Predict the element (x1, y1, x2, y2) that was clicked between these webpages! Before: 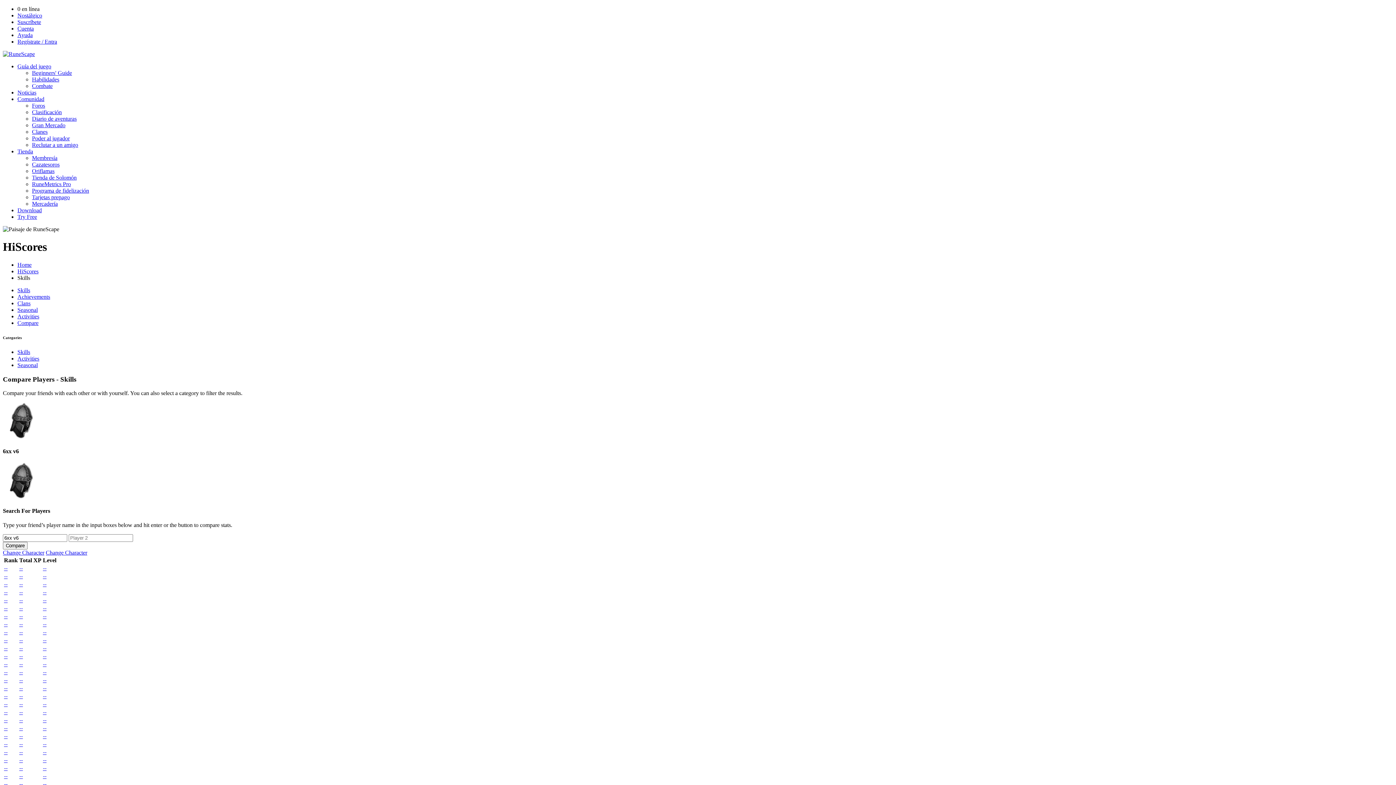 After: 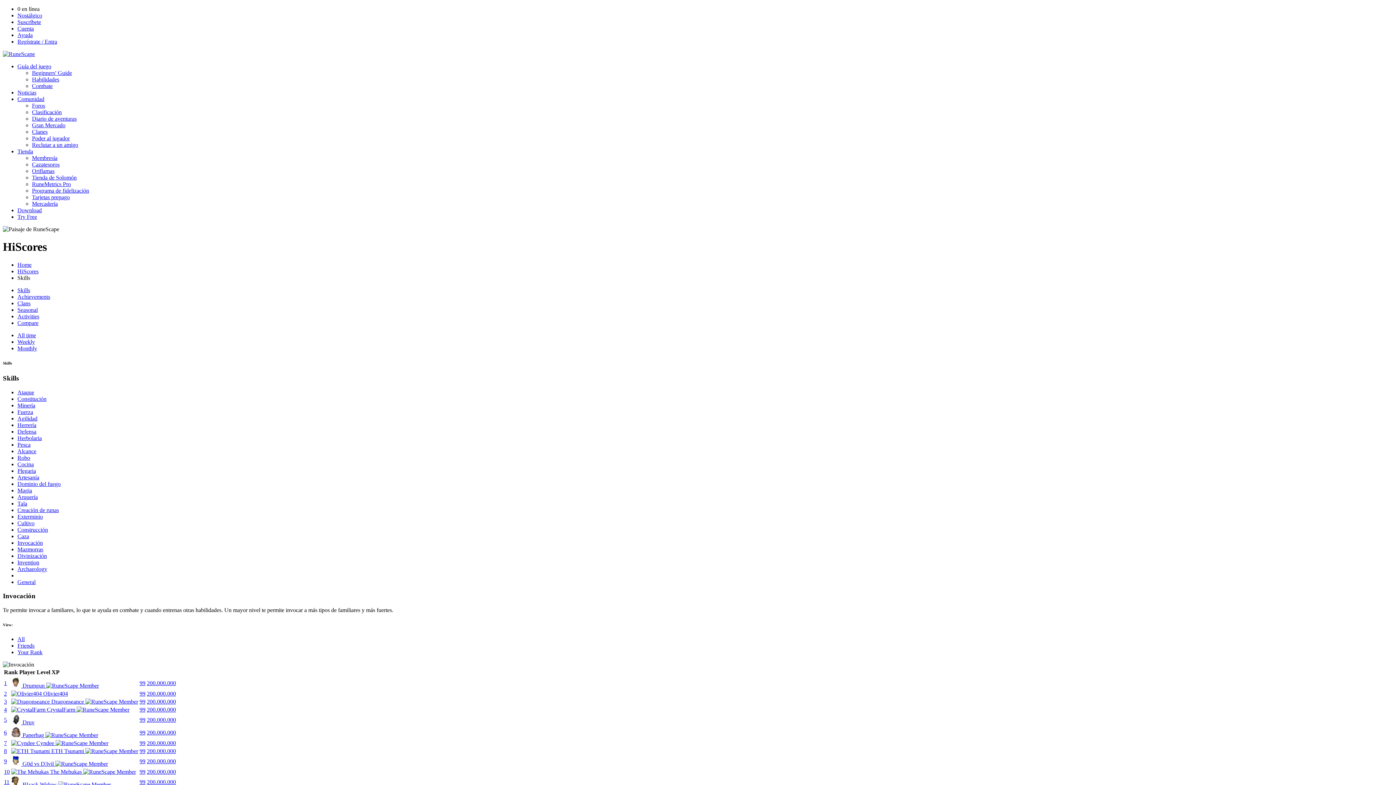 Action: label: -- bbox: (19, 757, 22, 763)